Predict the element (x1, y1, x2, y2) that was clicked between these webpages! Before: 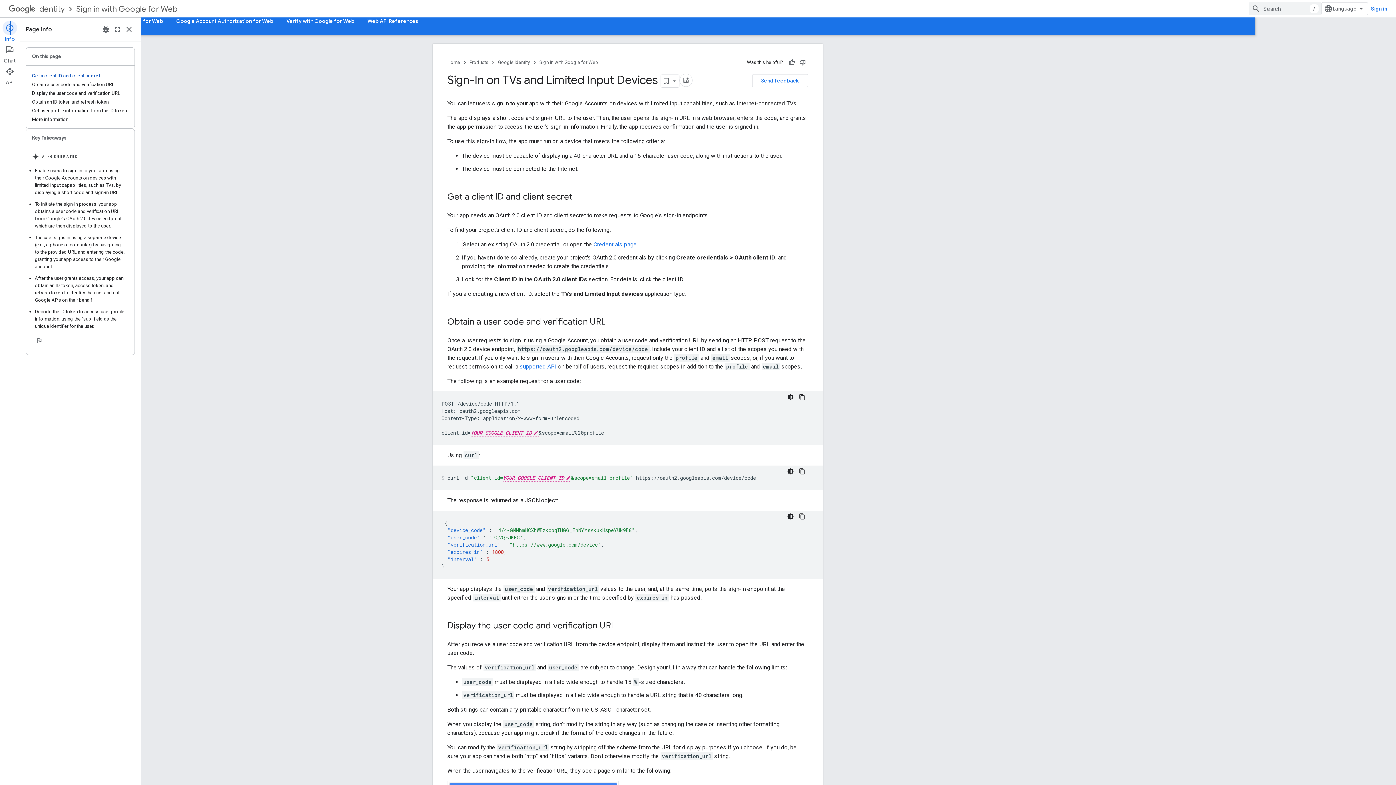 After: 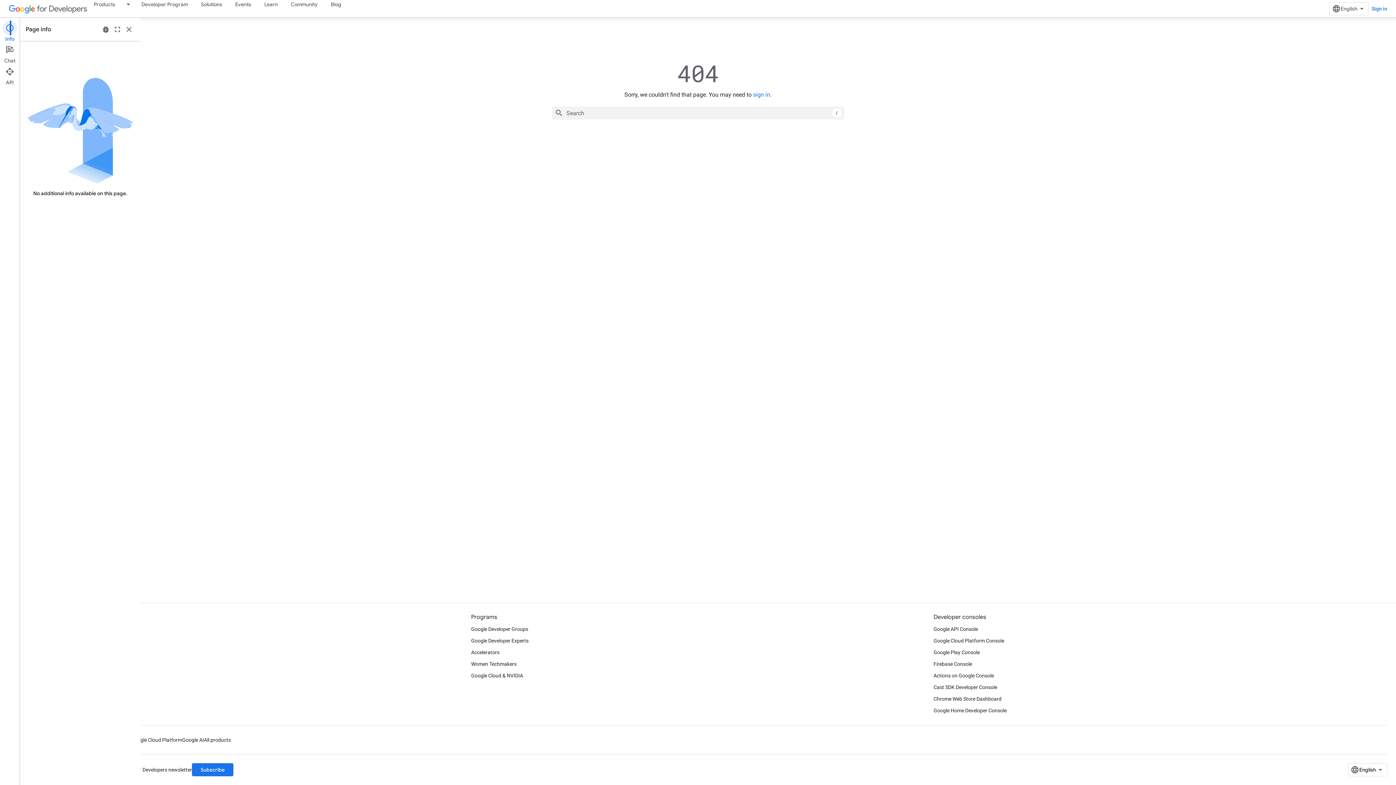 Action: bbox: (280, 17, 361, 24) label: Verify with Google for Web